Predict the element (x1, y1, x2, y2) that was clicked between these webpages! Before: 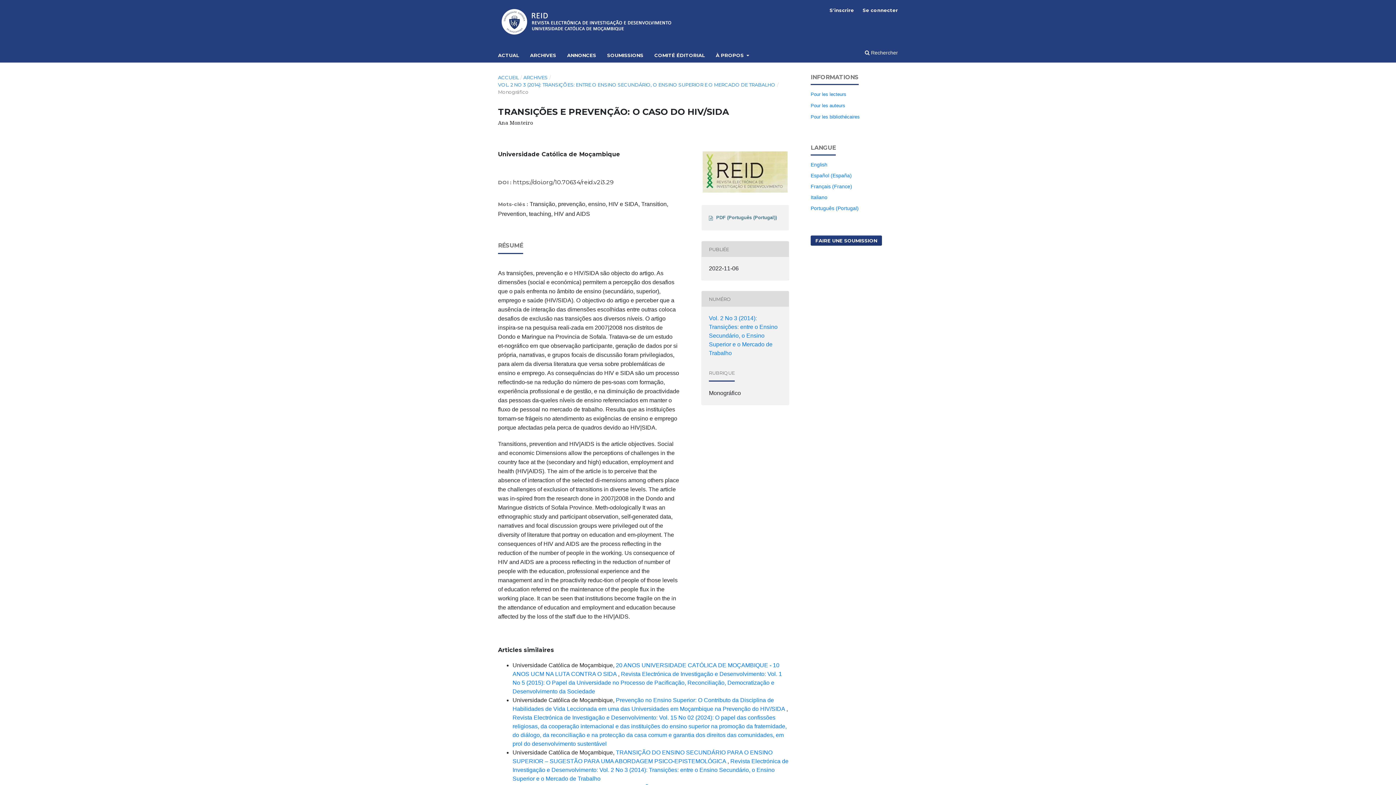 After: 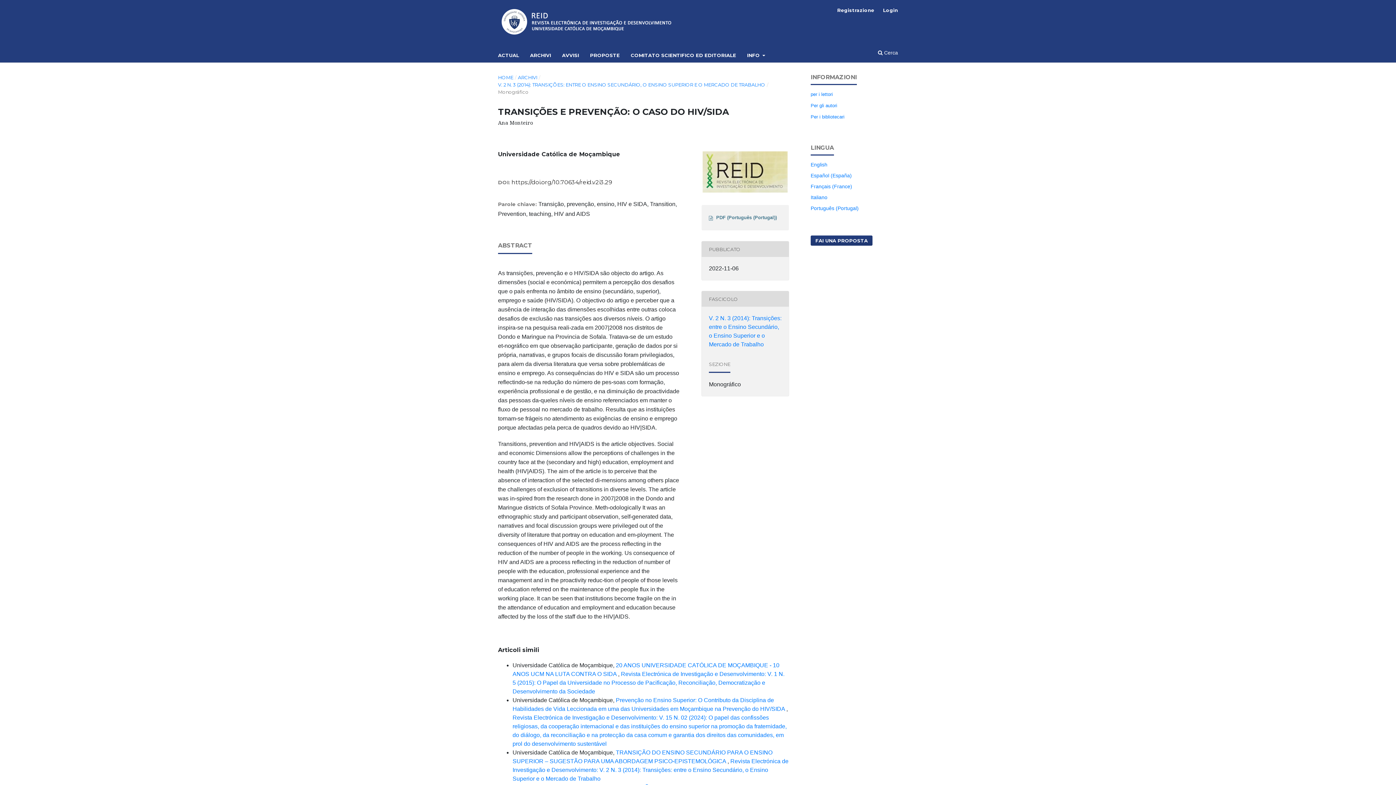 Action: label: Italiano bbox: (810, 194, 827, 200)